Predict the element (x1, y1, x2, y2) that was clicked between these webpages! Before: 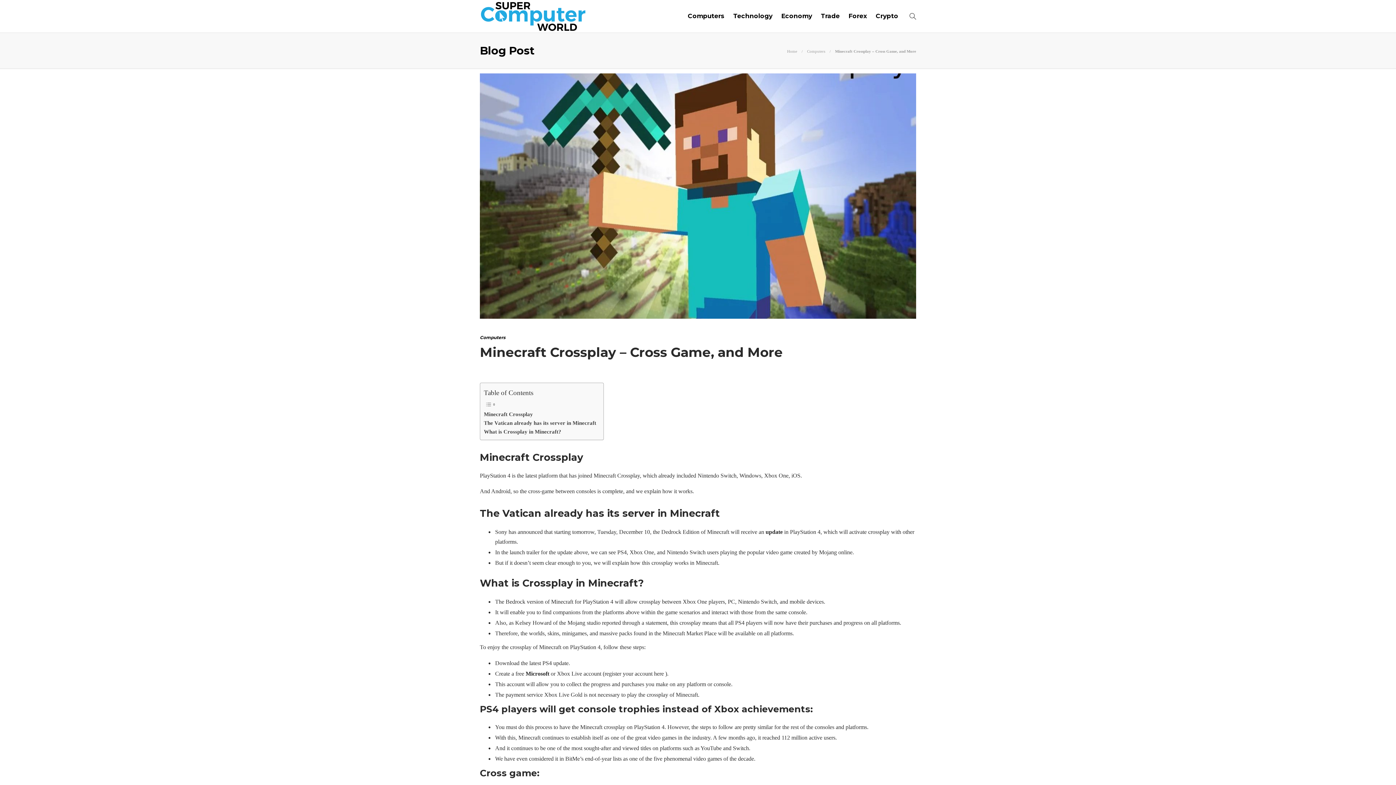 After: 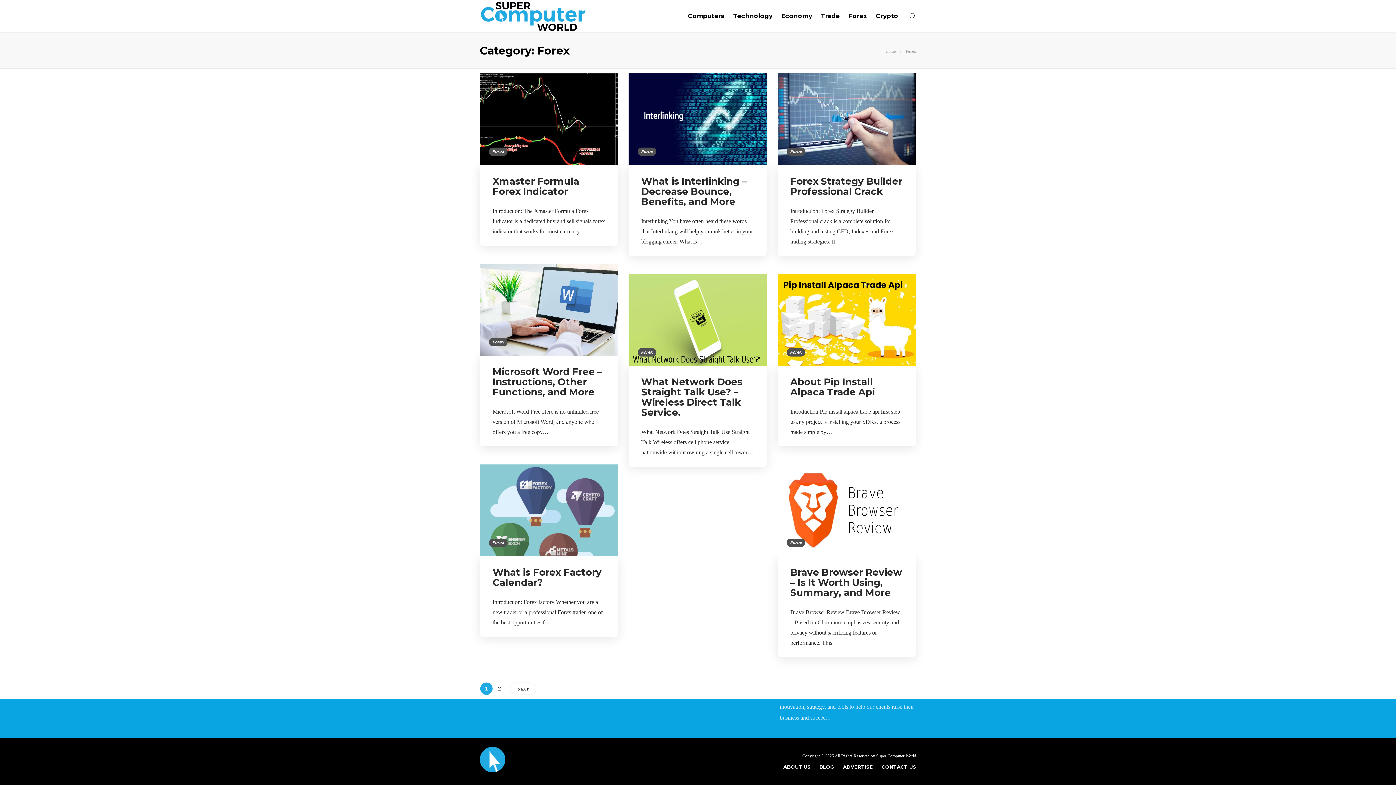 Action: bbox: (848, 2, 867, 29) label: Forex